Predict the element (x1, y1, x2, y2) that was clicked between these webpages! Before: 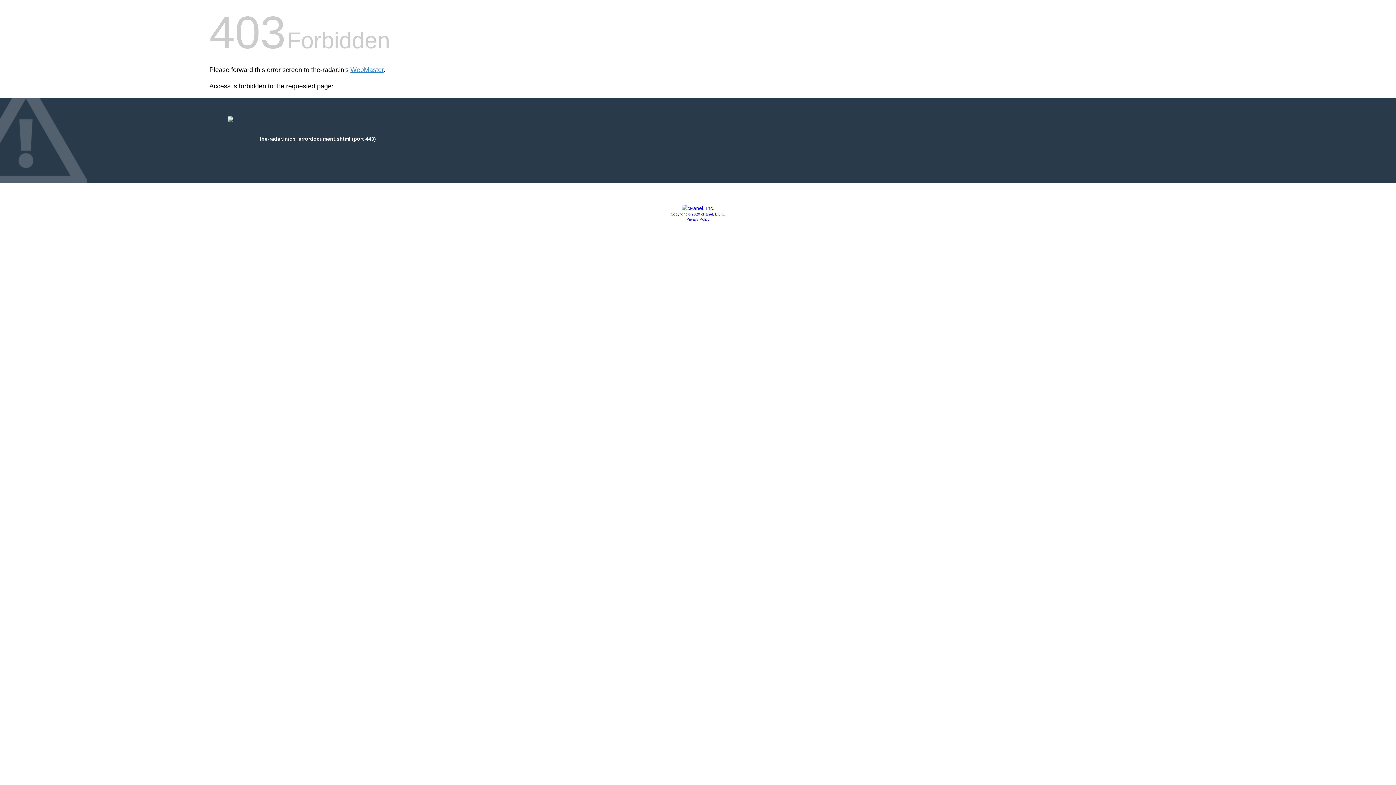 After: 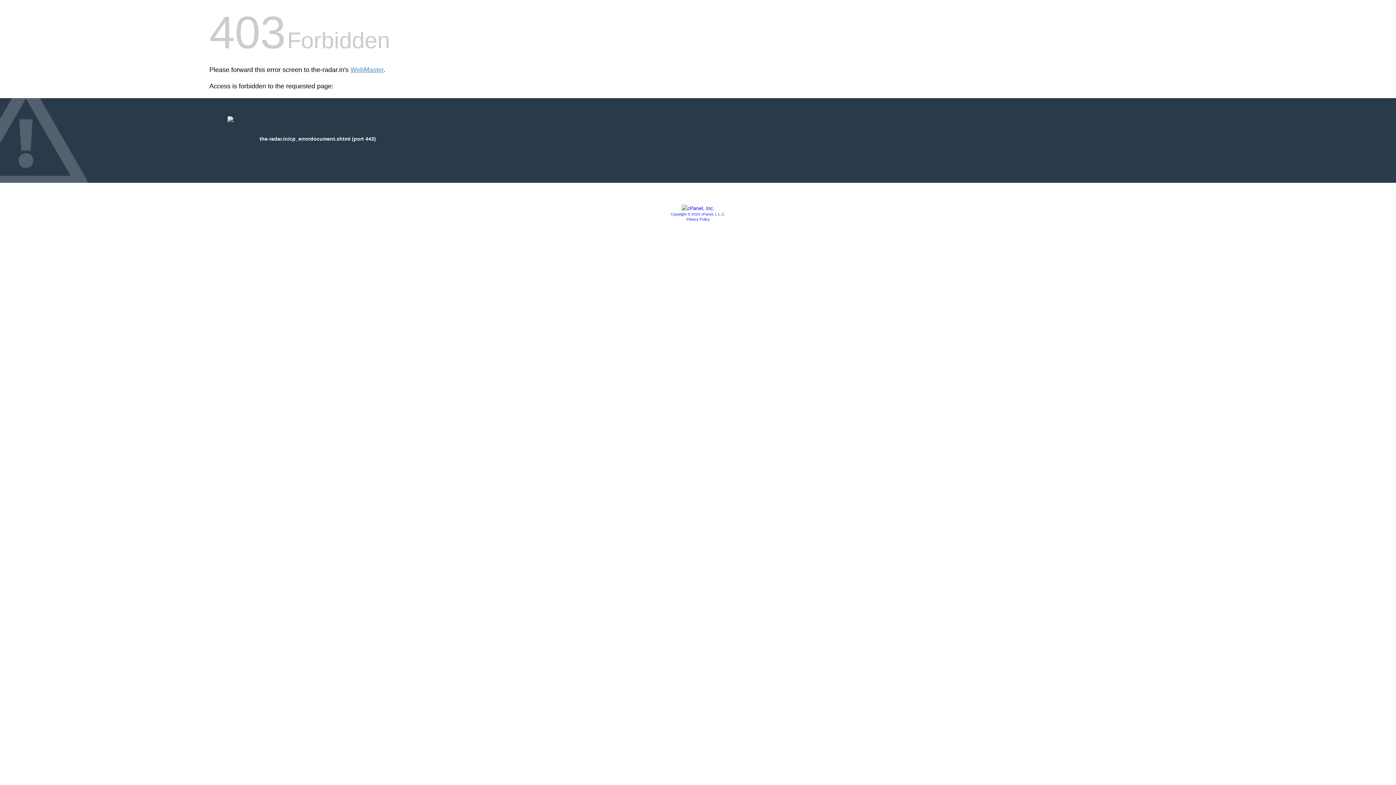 Action: label: Privacy Policy bbox: (686, 217, 709, 221)